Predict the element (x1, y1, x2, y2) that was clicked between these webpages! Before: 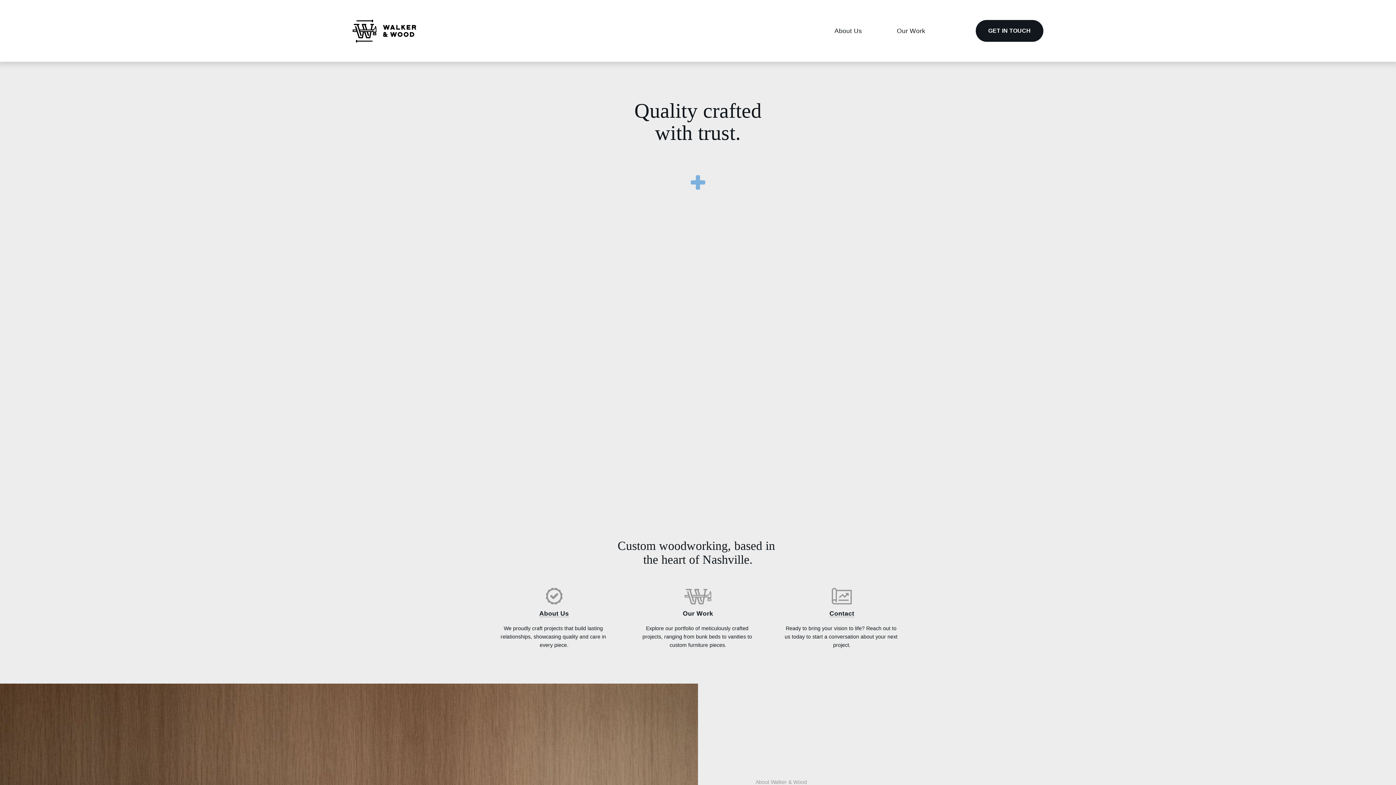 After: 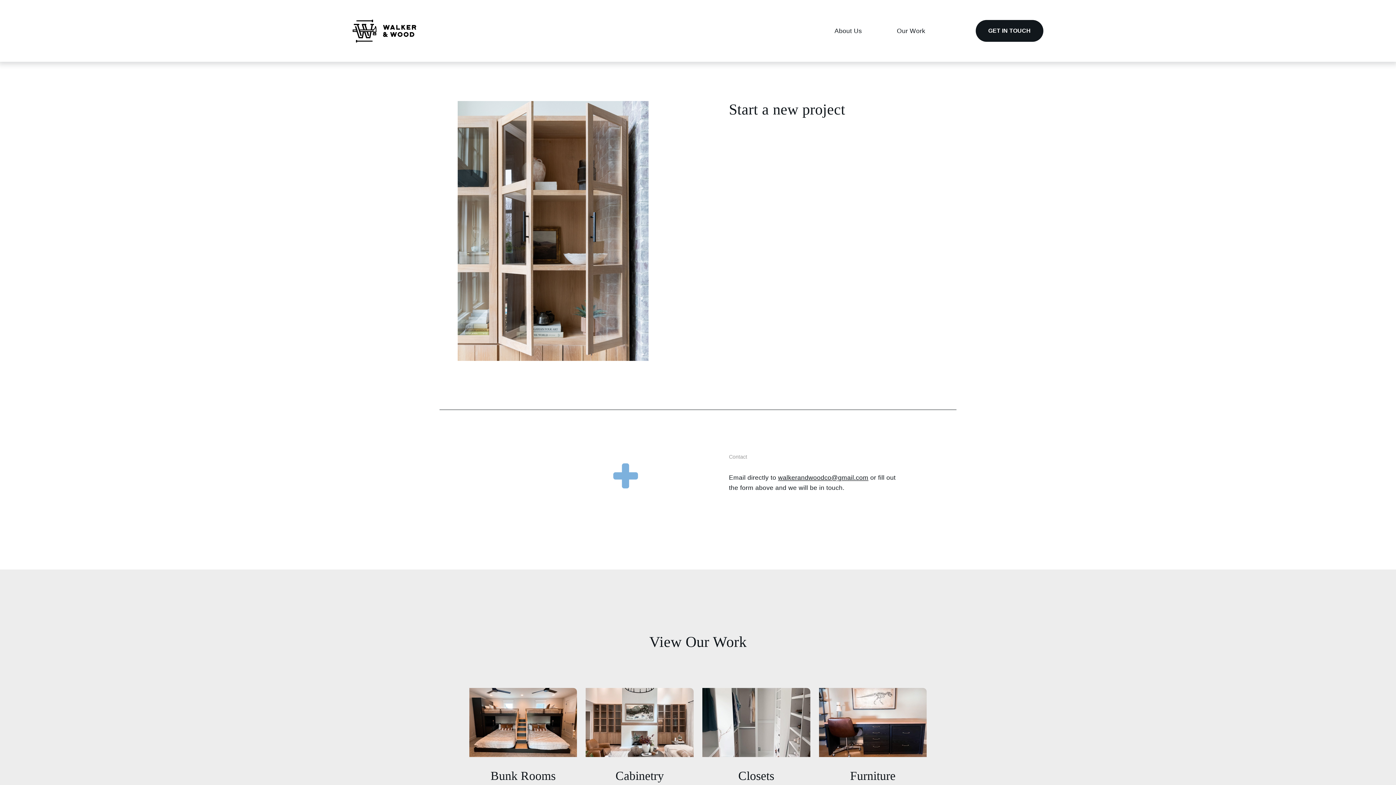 Action: label: Contact bbox: (829, 610, 854, 617)